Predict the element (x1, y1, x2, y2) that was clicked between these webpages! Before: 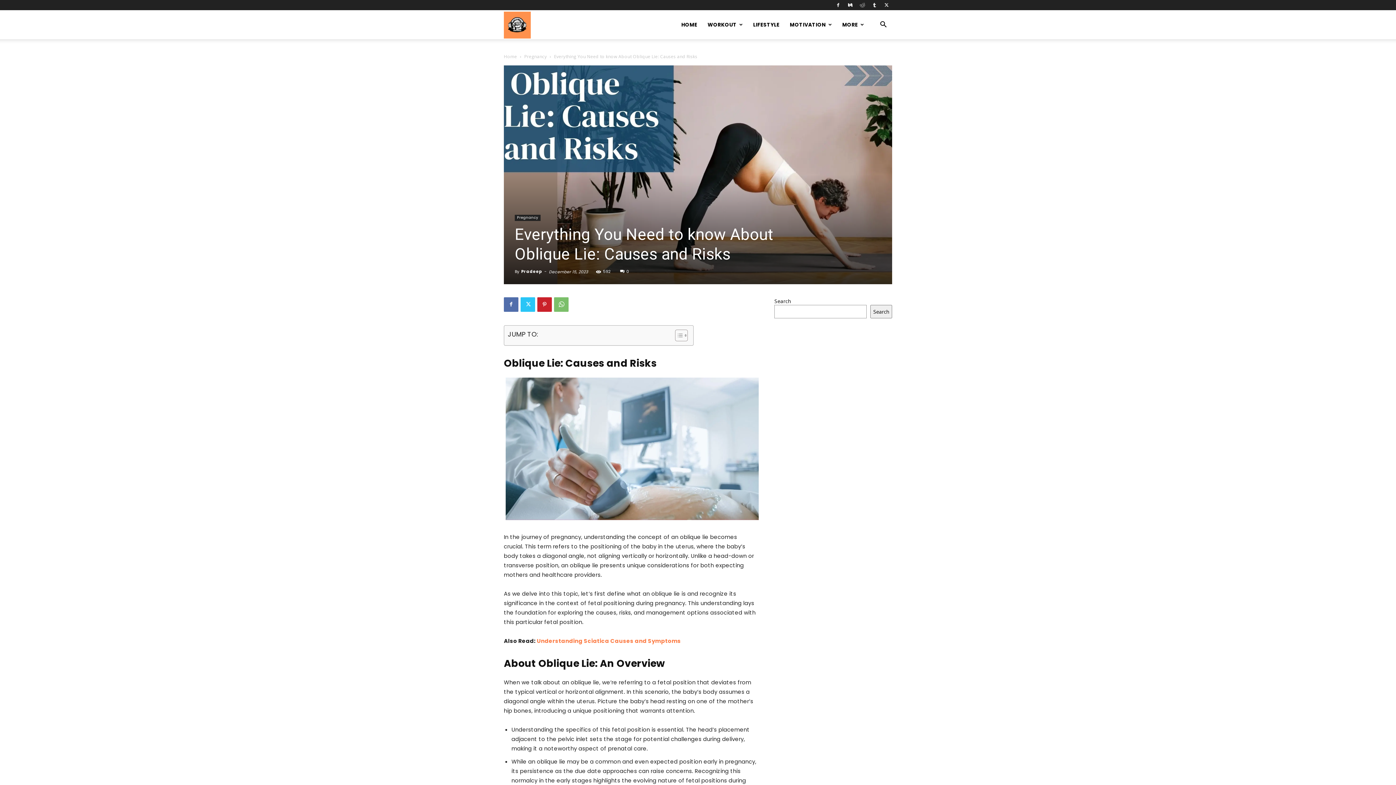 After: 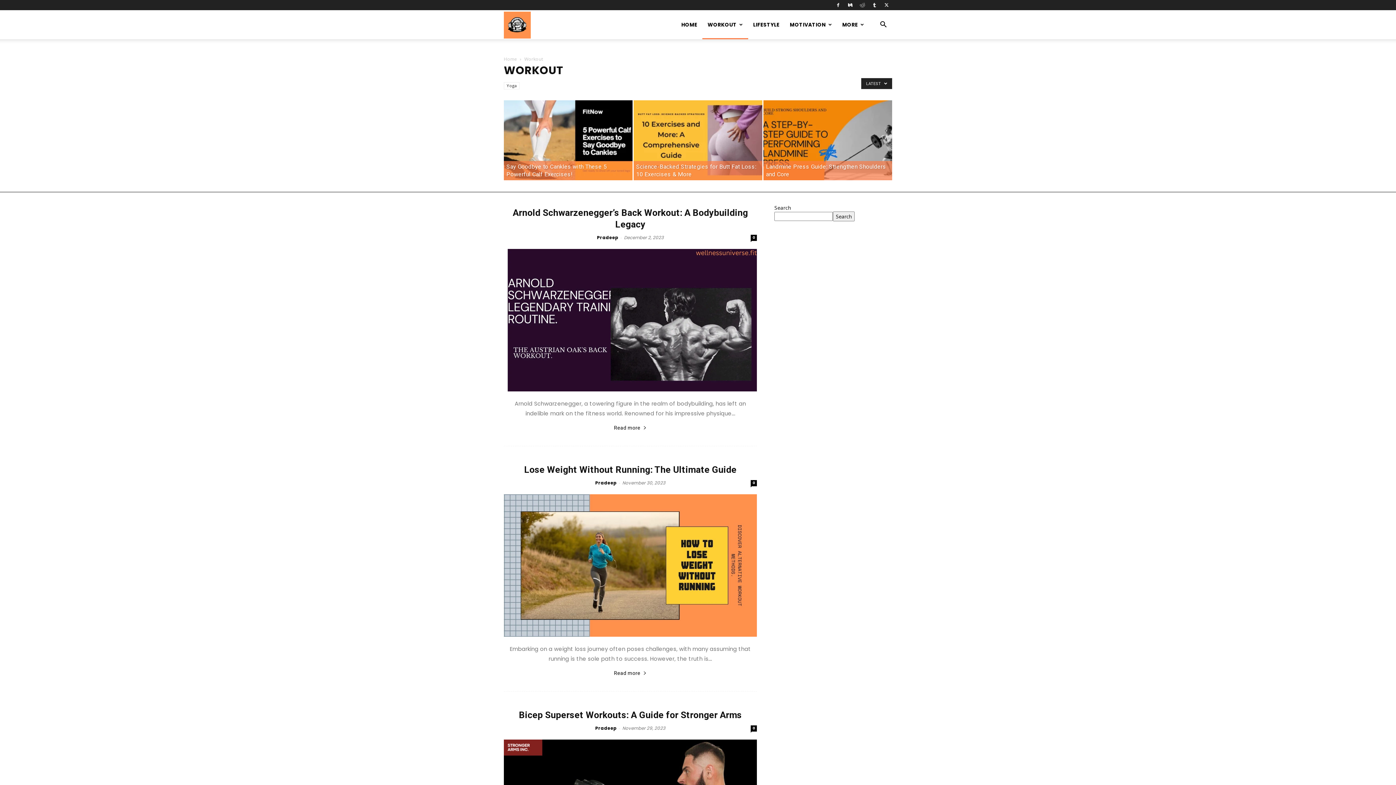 Action: label: WORKOUT bbox: (702, 10, 748, 39)